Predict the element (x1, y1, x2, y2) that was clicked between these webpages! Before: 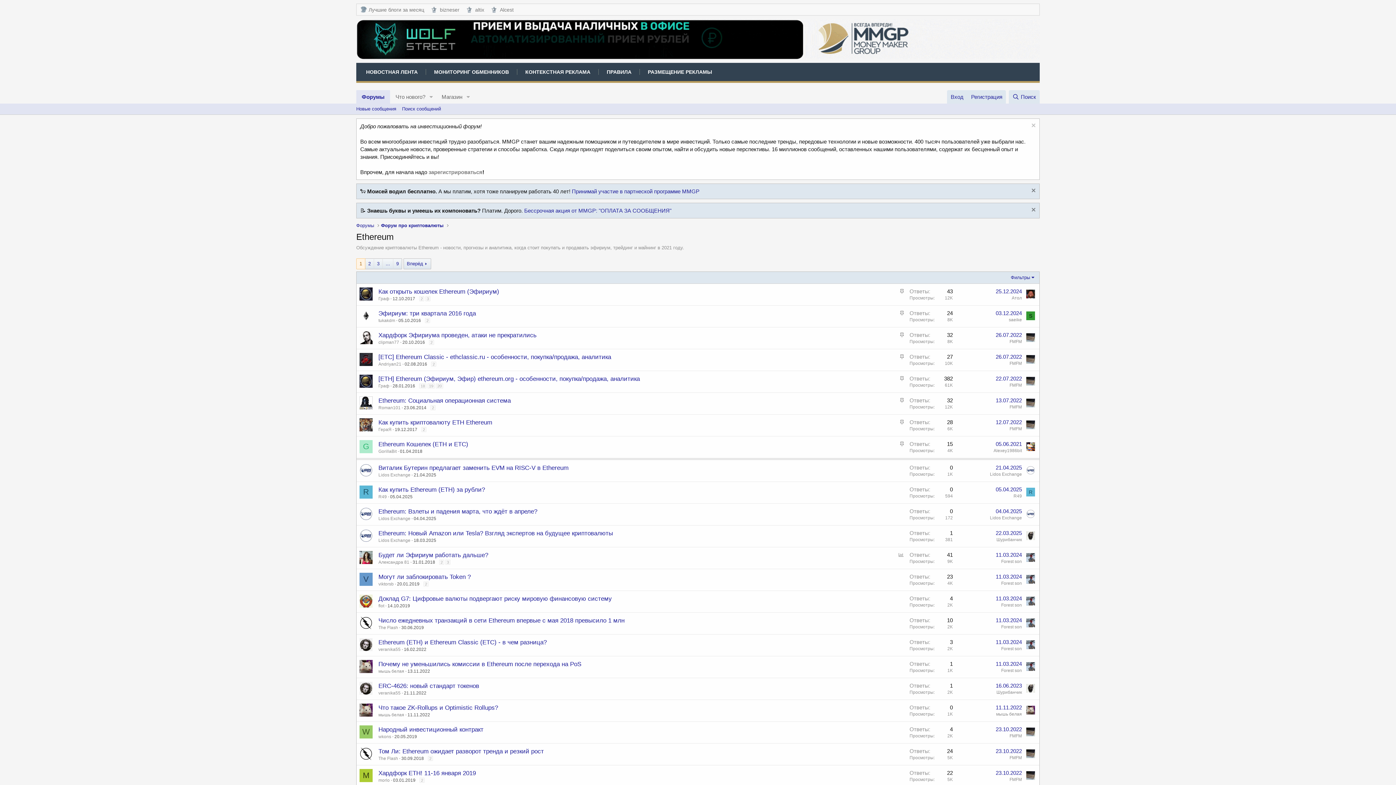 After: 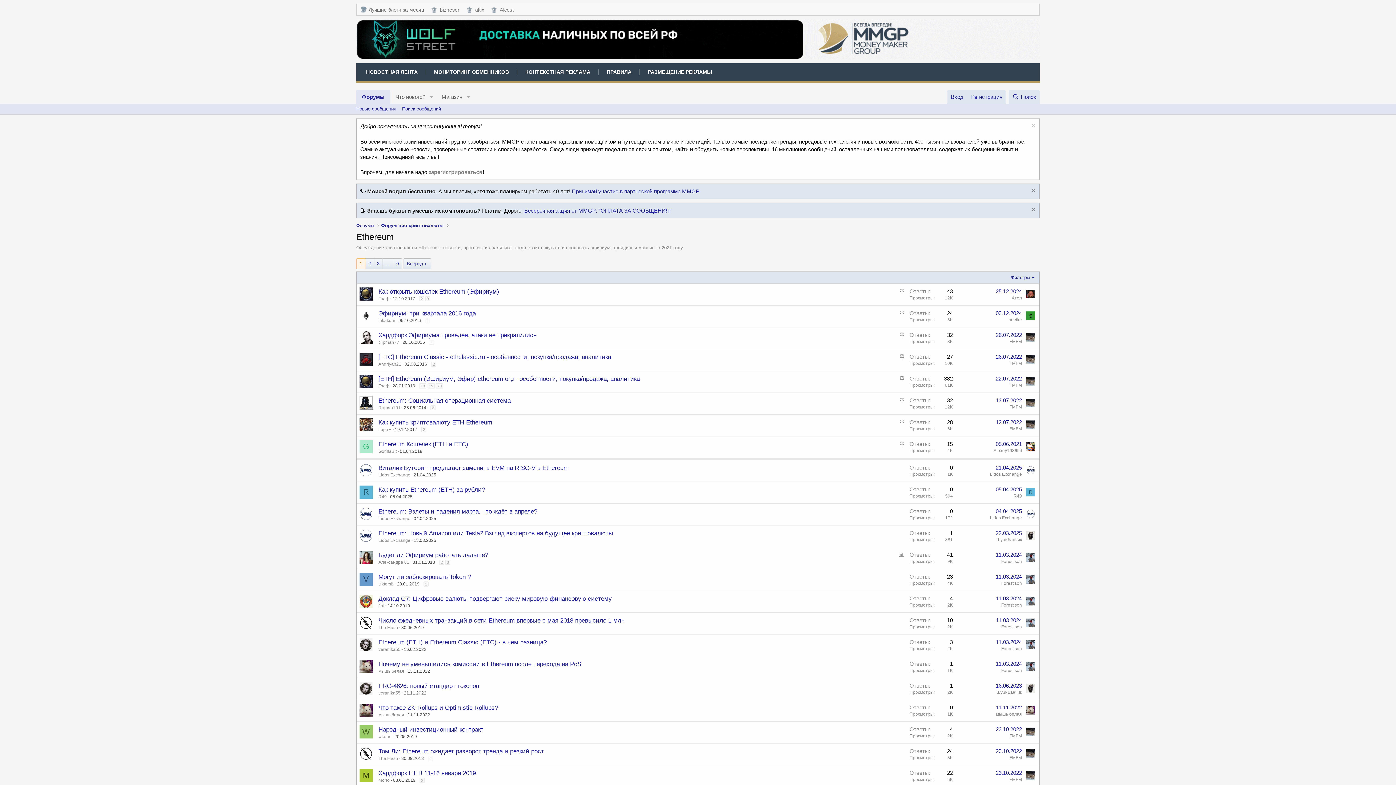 Action: label: G bbox: (359, 440, 372, 453)